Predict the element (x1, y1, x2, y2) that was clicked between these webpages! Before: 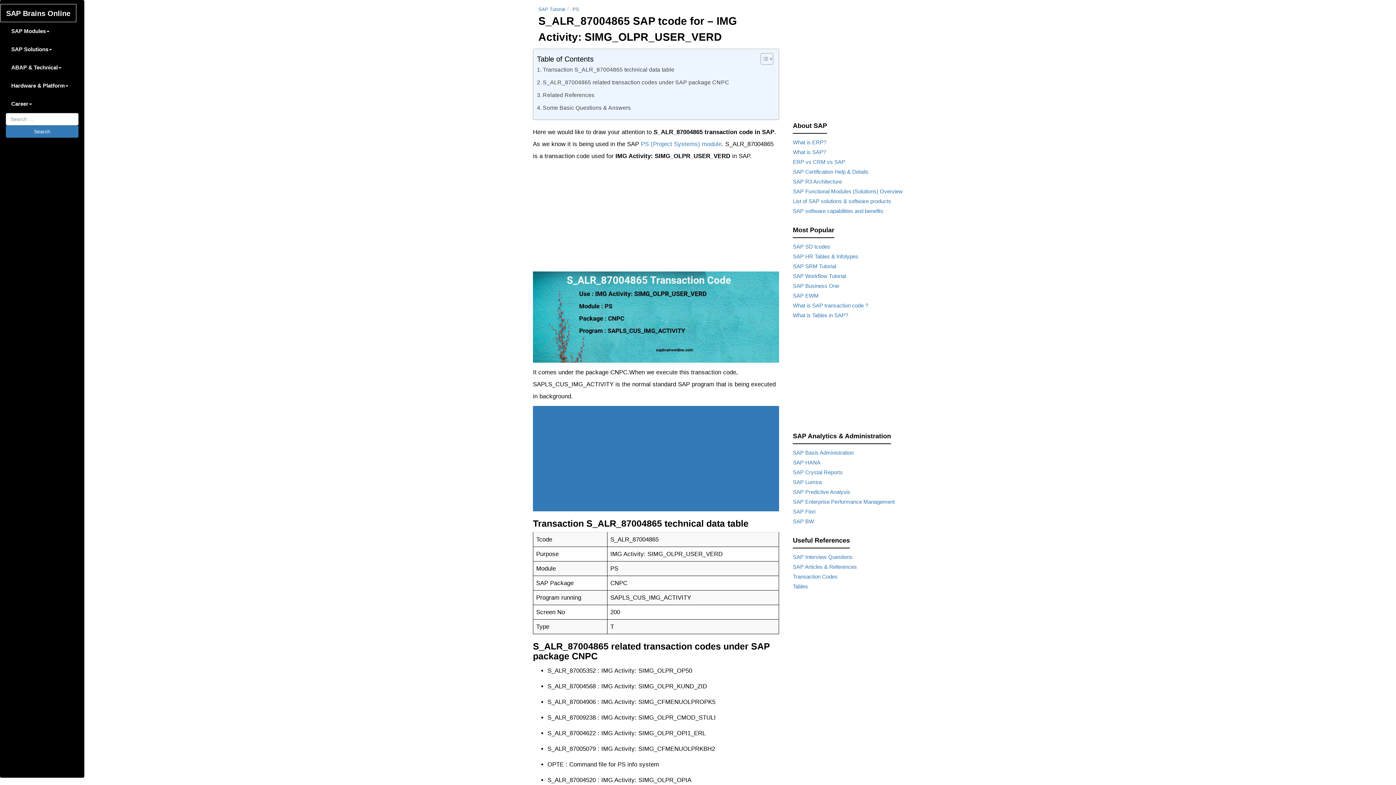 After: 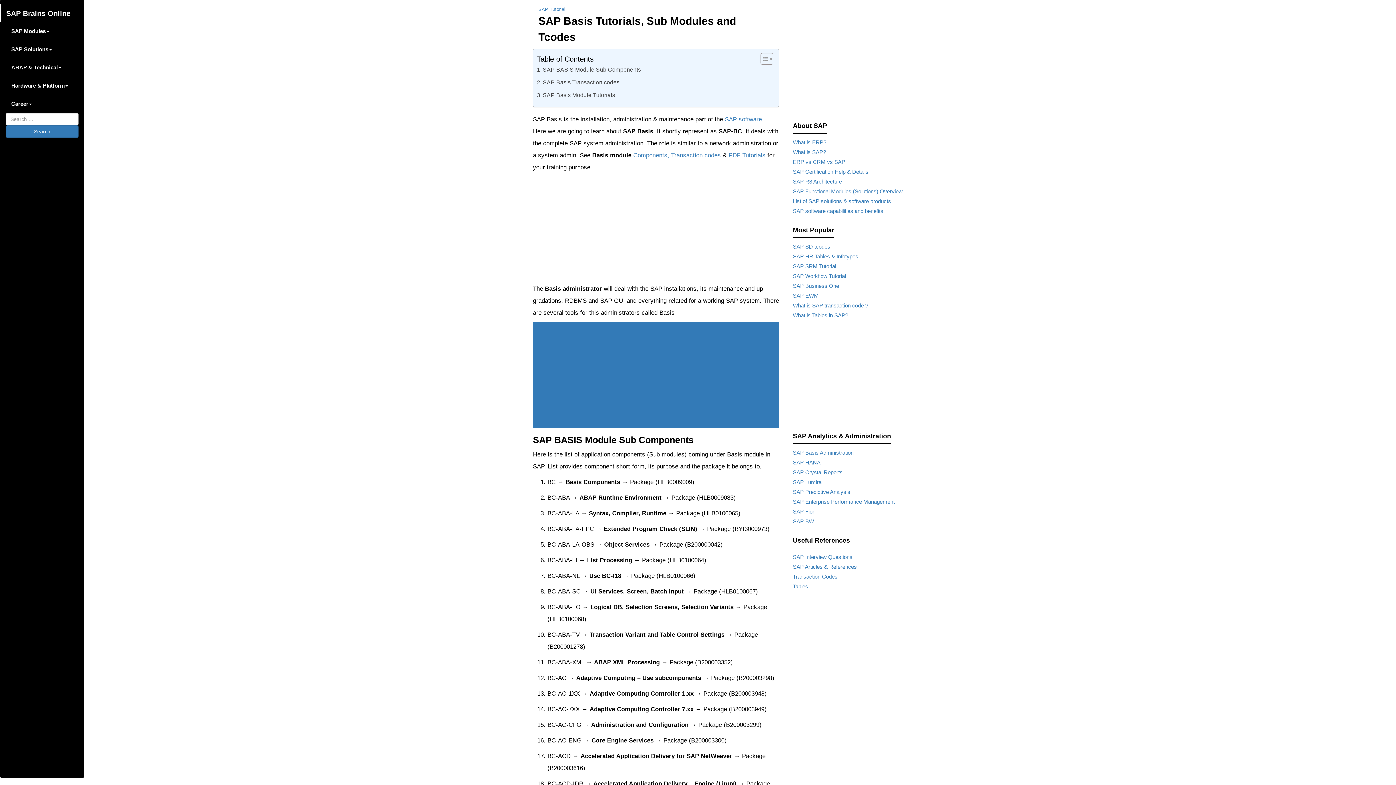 Action: bbox: (793, 449, 853, 456) label: SAP Basis Administration